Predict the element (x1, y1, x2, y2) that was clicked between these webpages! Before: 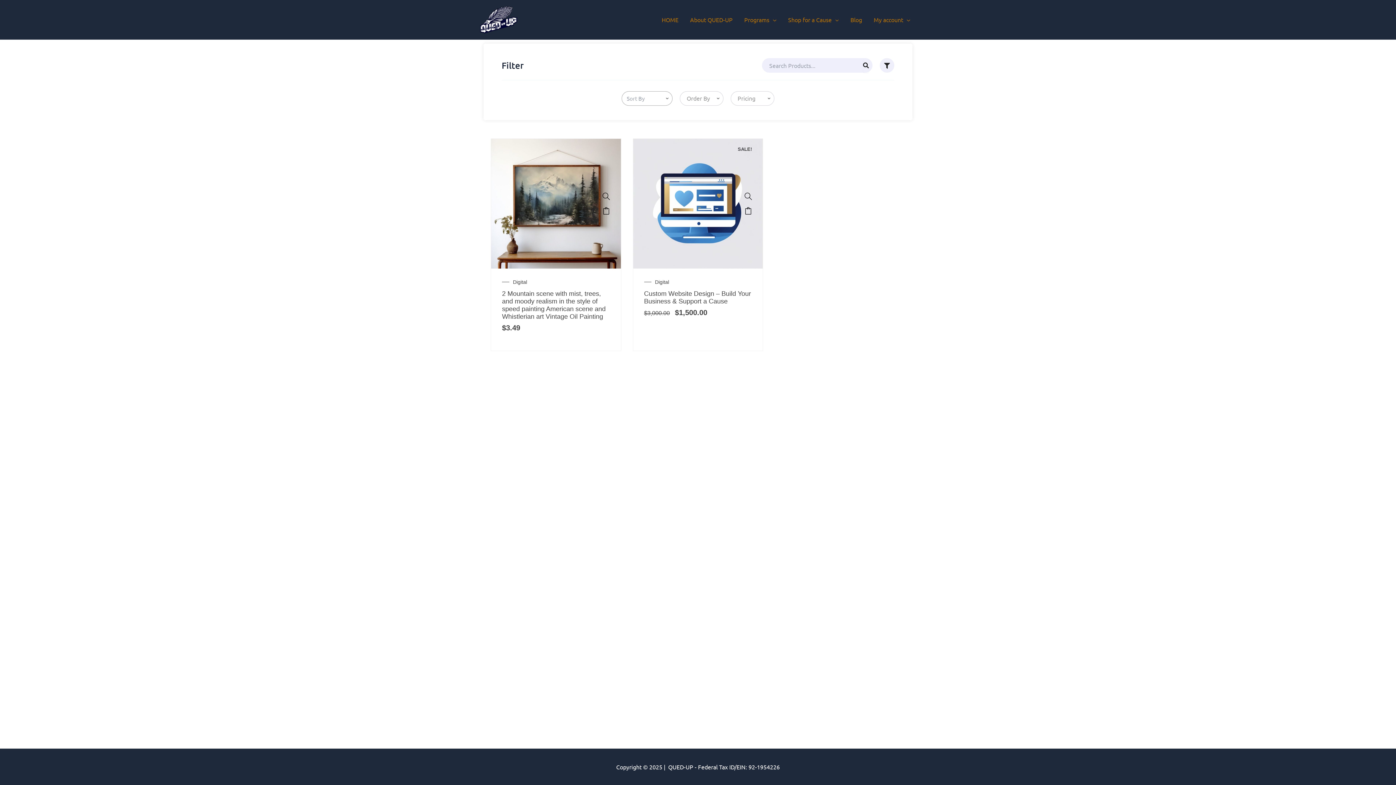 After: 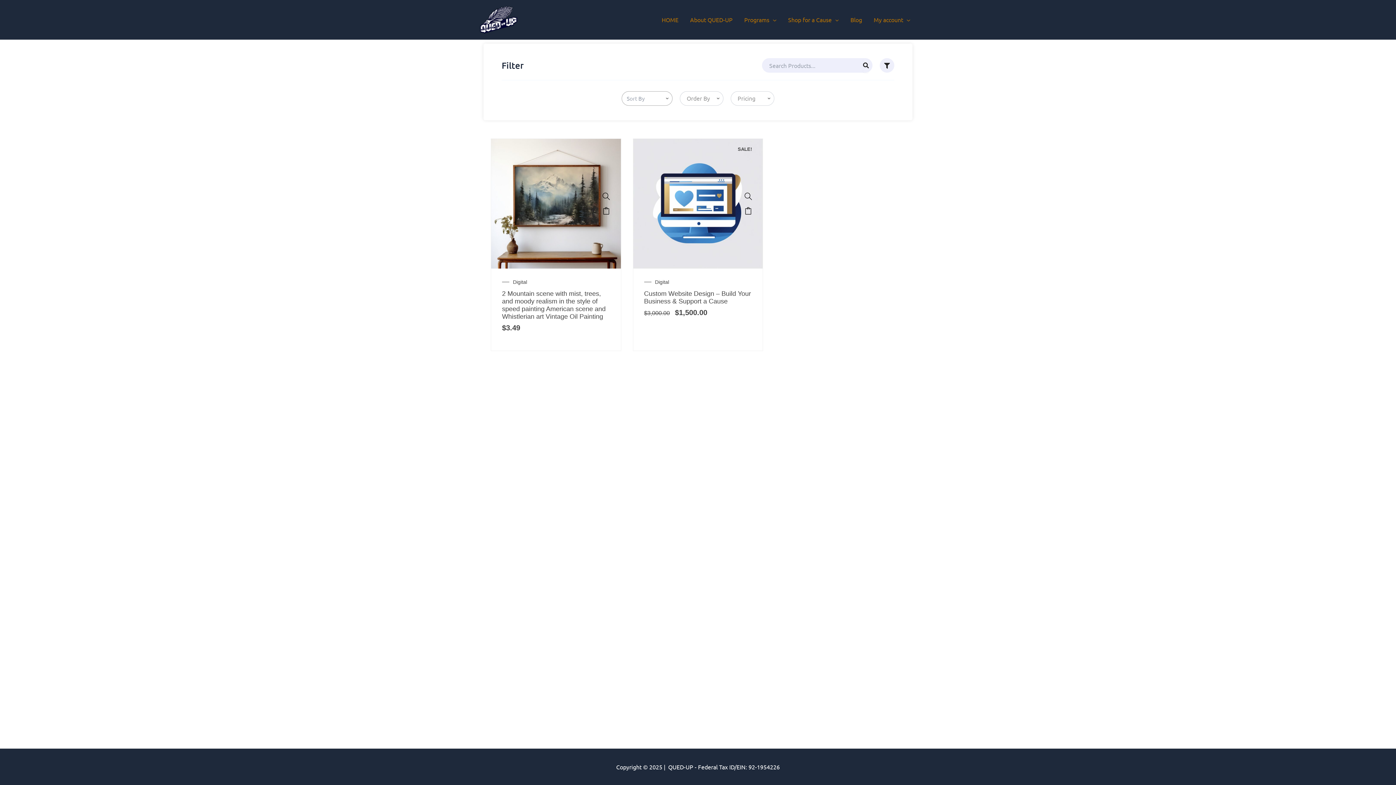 Action: bbox: (513, 279, 527, 284) label: Digital